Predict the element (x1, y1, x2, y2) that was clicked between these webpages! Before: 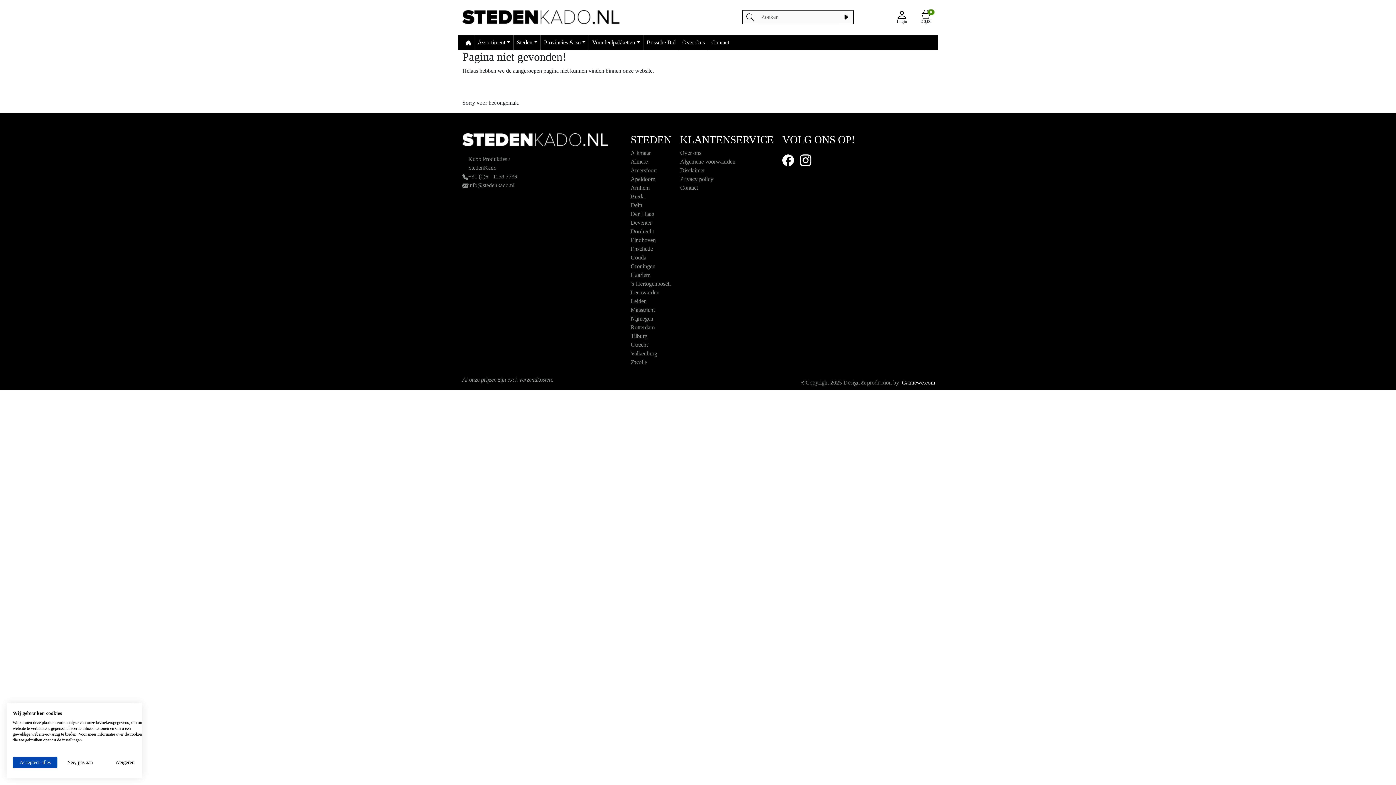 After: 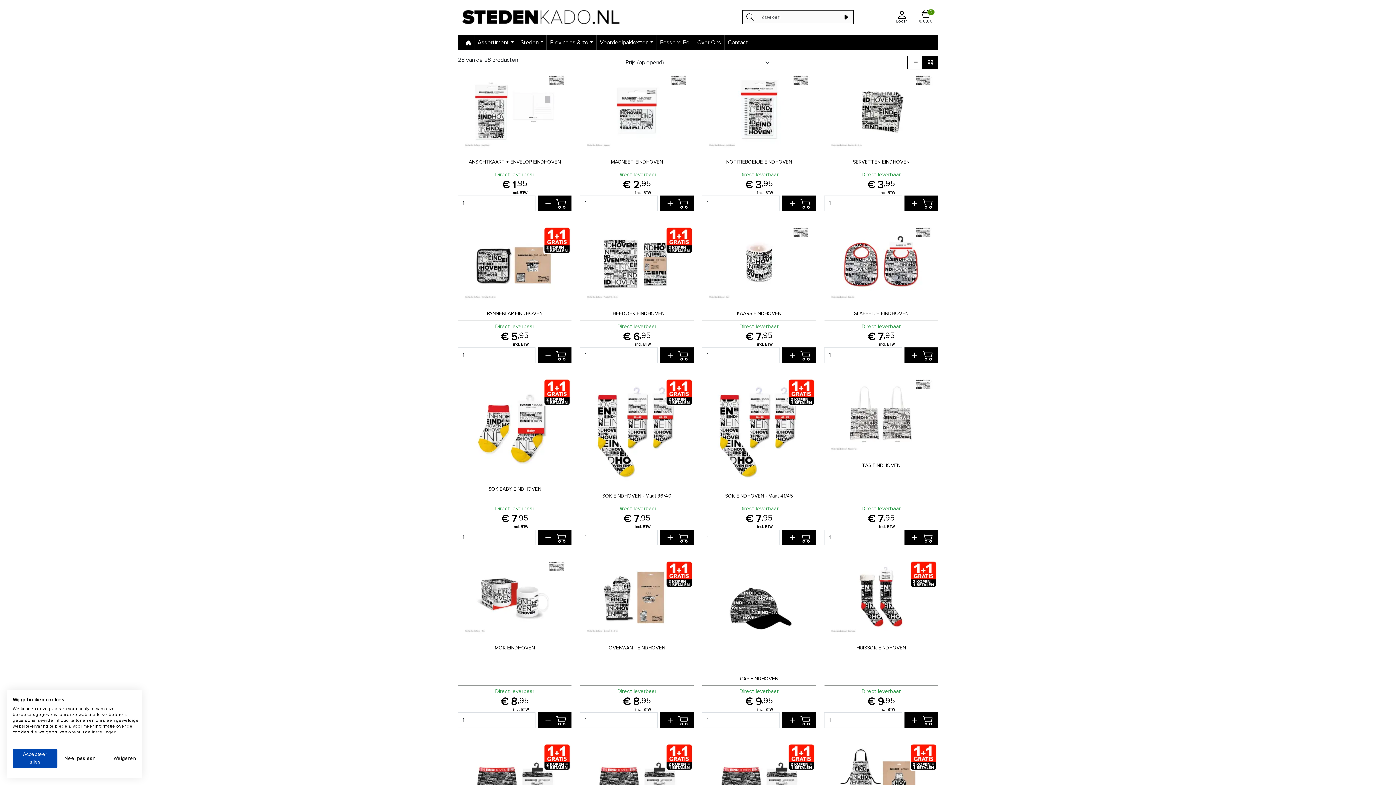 Action: label: Eindhoven bbox: (630, 237, 656, 243)